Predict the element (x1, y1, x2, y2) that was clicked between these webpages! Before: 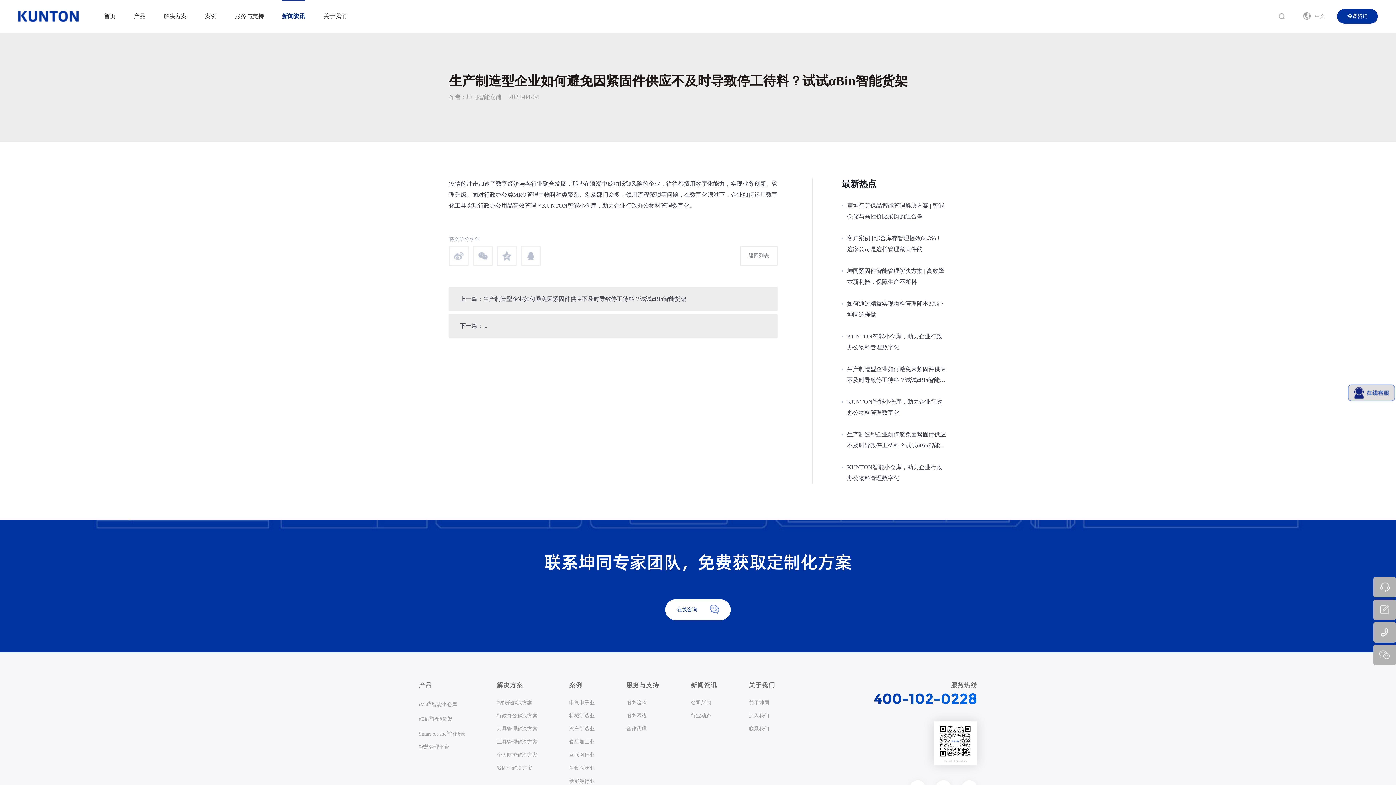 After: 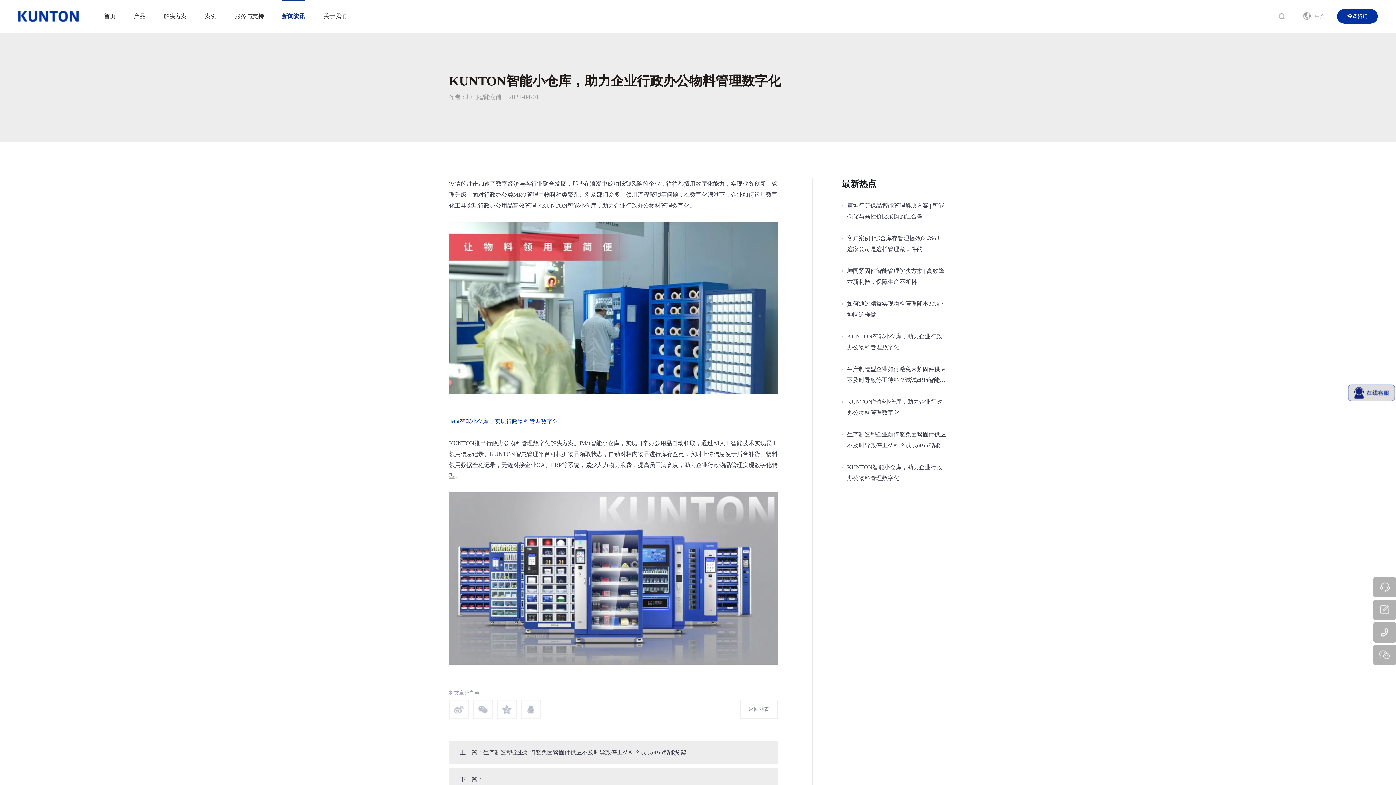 Action: bbox: (847, 462, 947, 484) label: KUNTON智能小仓库，助力企业行政办公物料管理数字化